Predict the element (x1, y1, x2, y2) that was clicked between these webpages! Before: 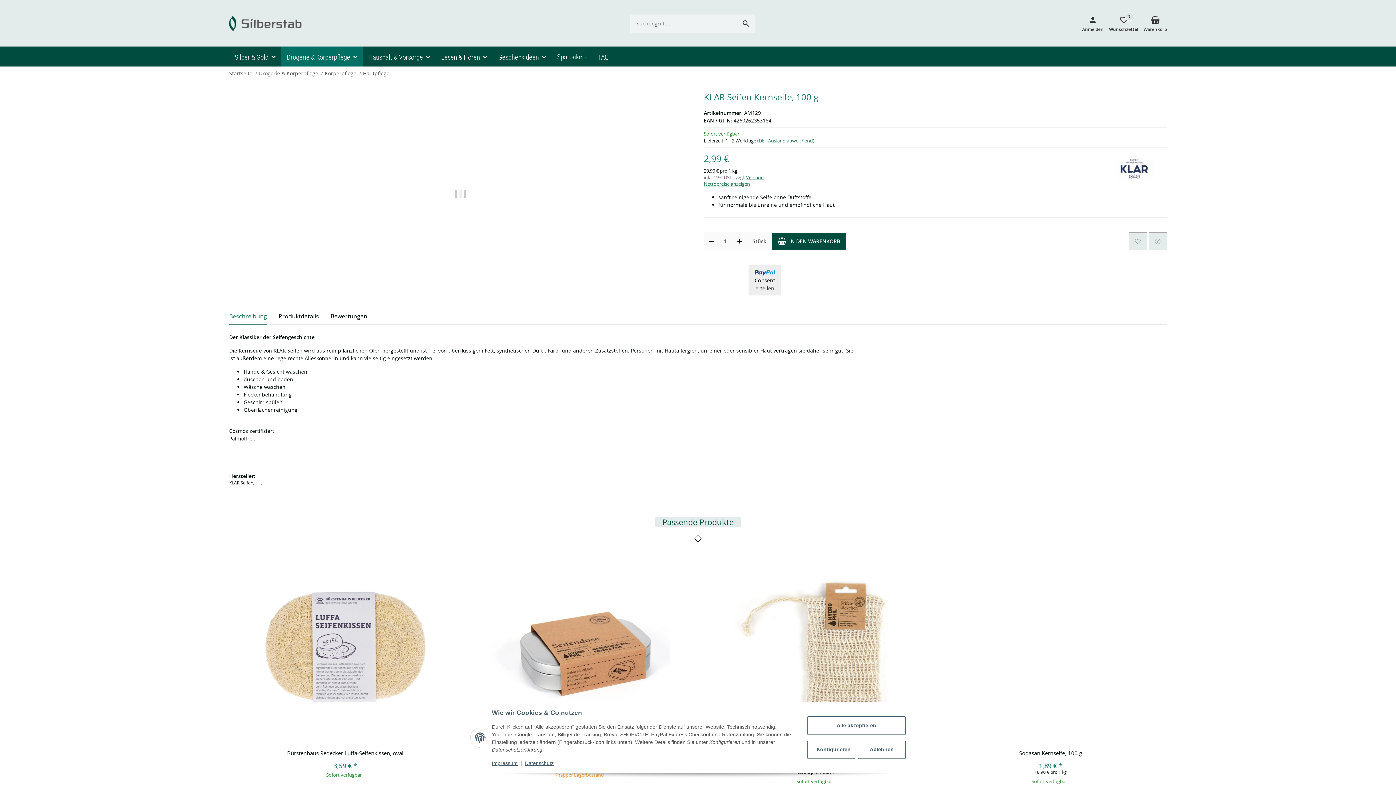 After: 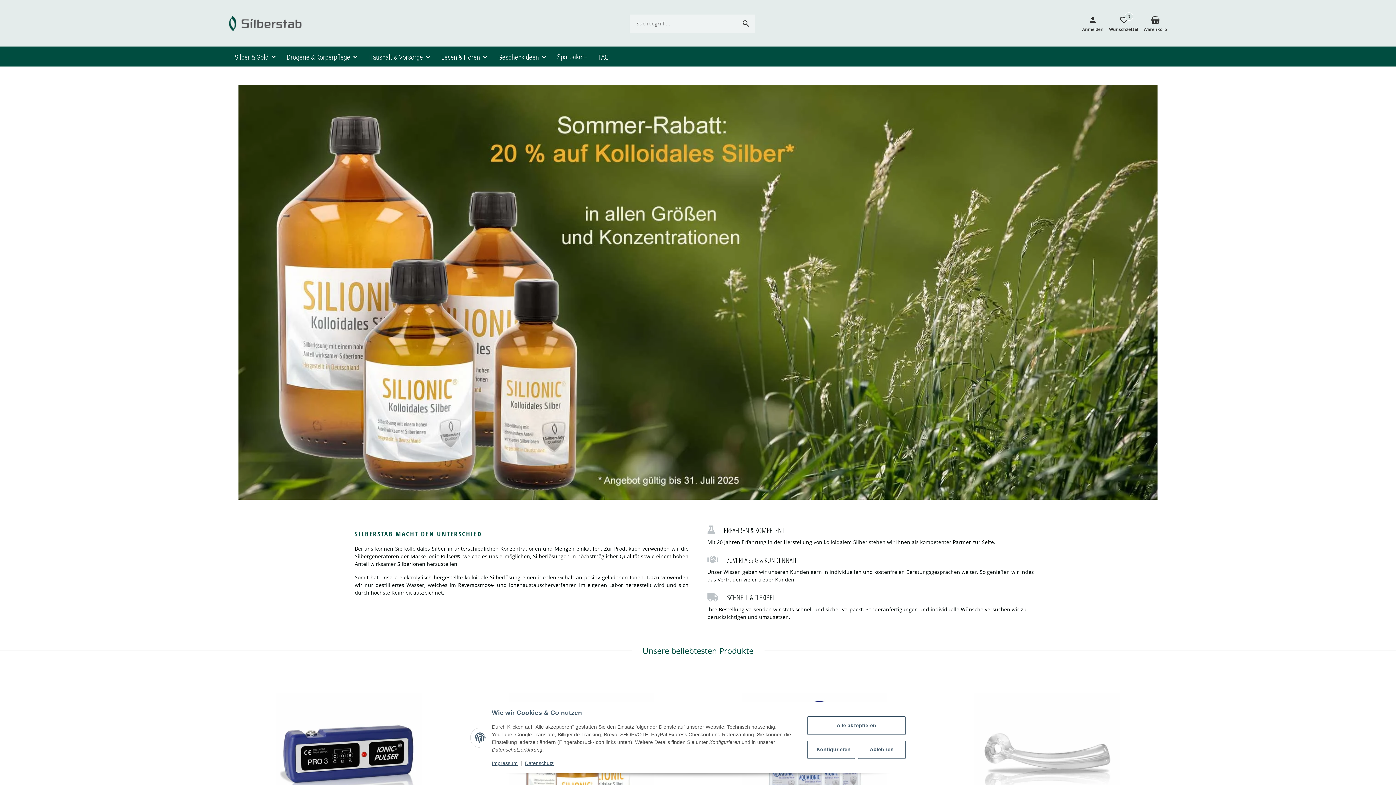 Action: bbox: (229, 16, 302, 30)